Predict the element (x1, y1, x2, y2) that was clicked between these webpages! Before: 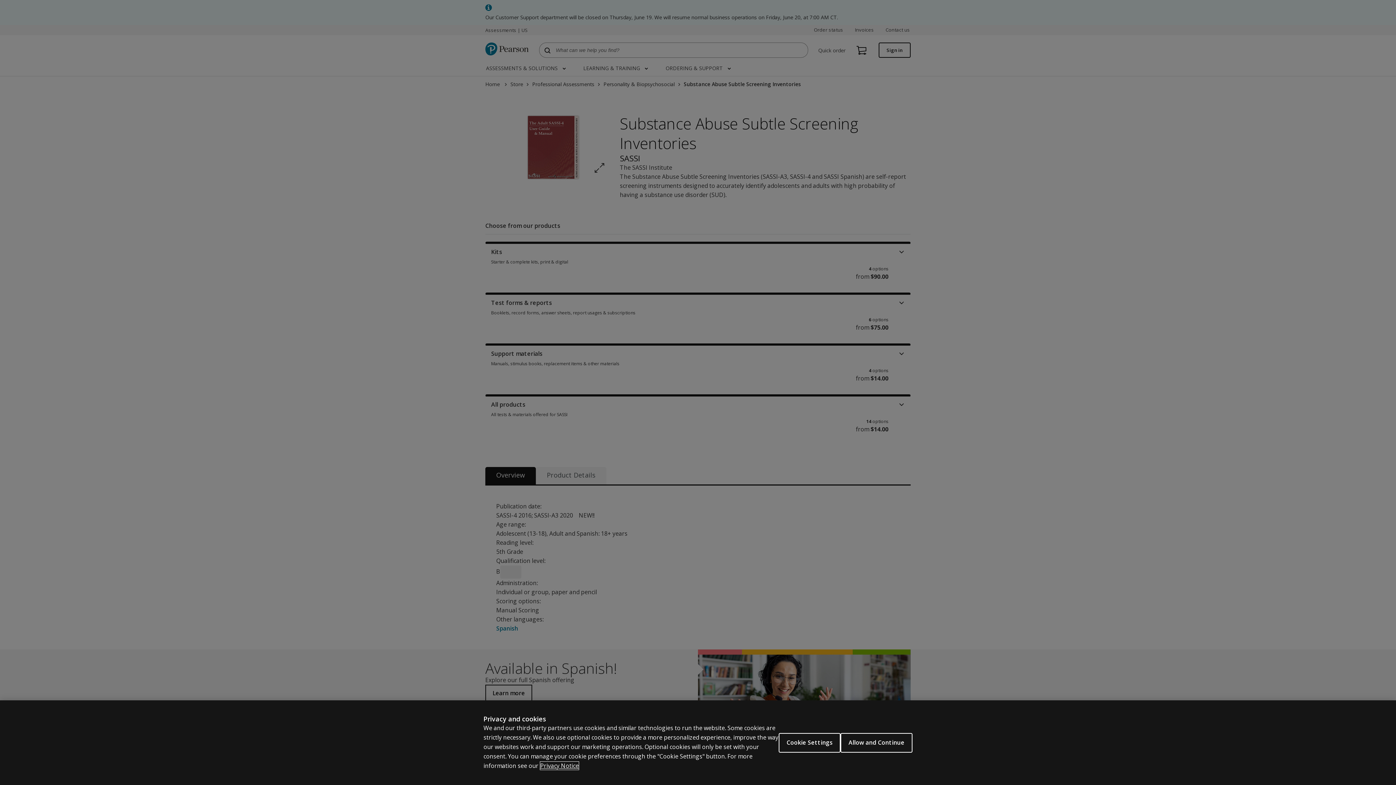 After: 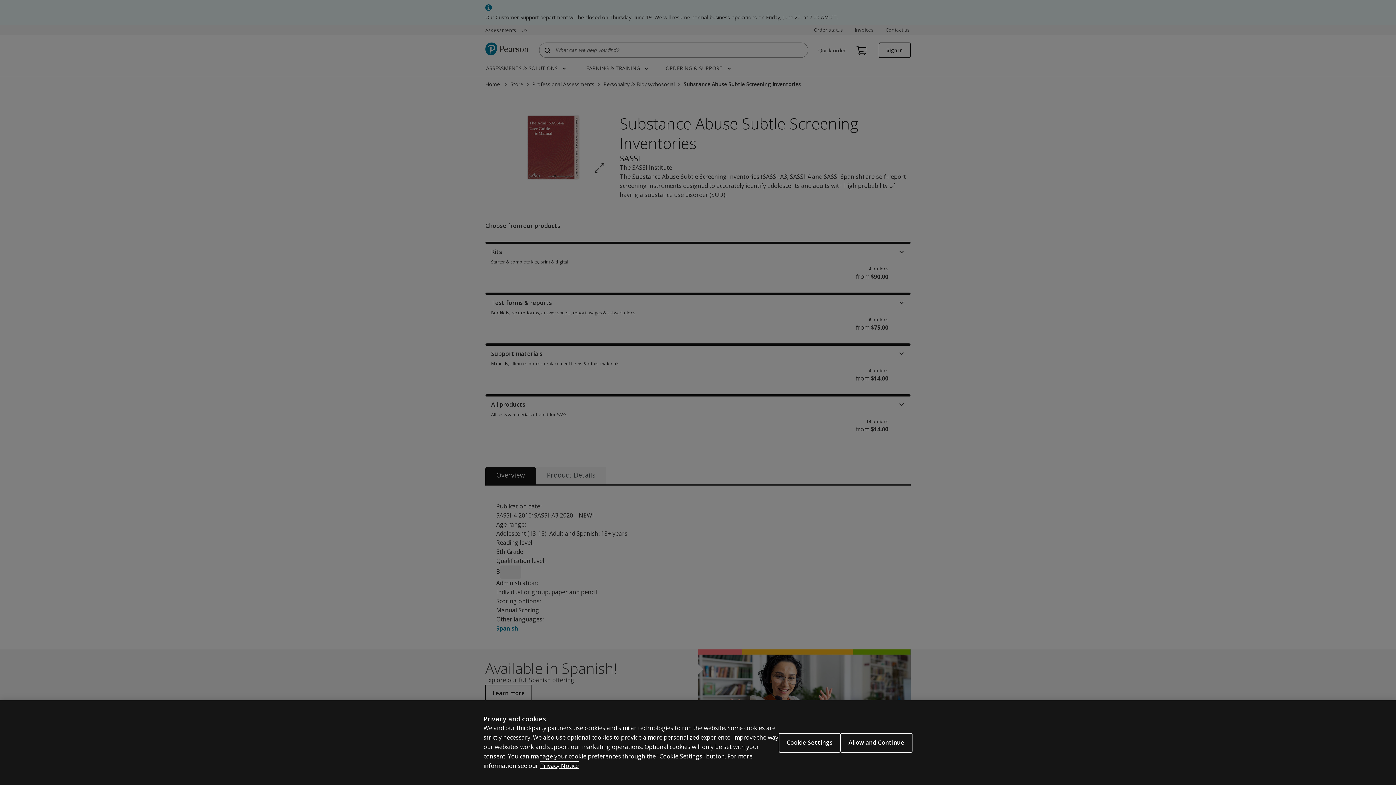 Action: label: Privacy Notice, opens in a new tab bbox: (540, 762, 578, 770)